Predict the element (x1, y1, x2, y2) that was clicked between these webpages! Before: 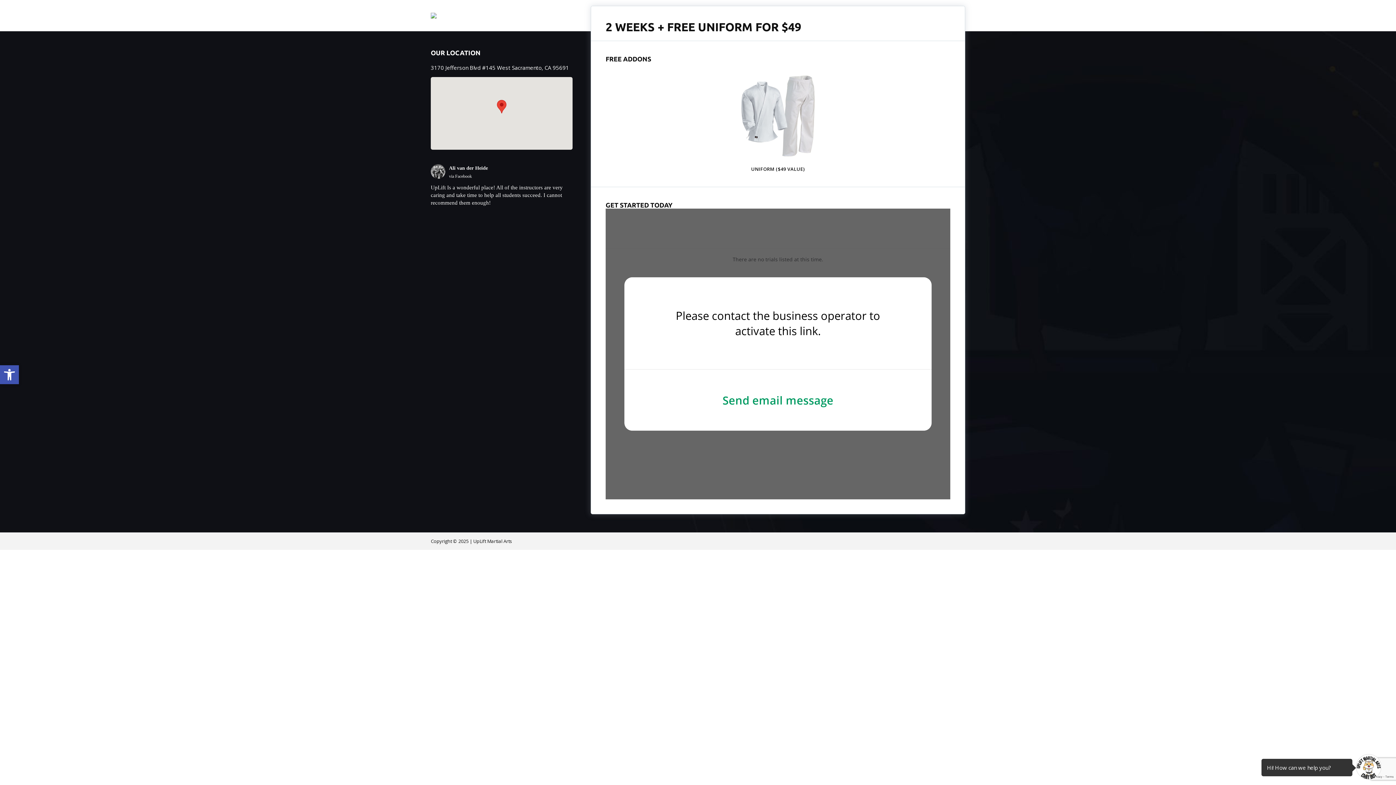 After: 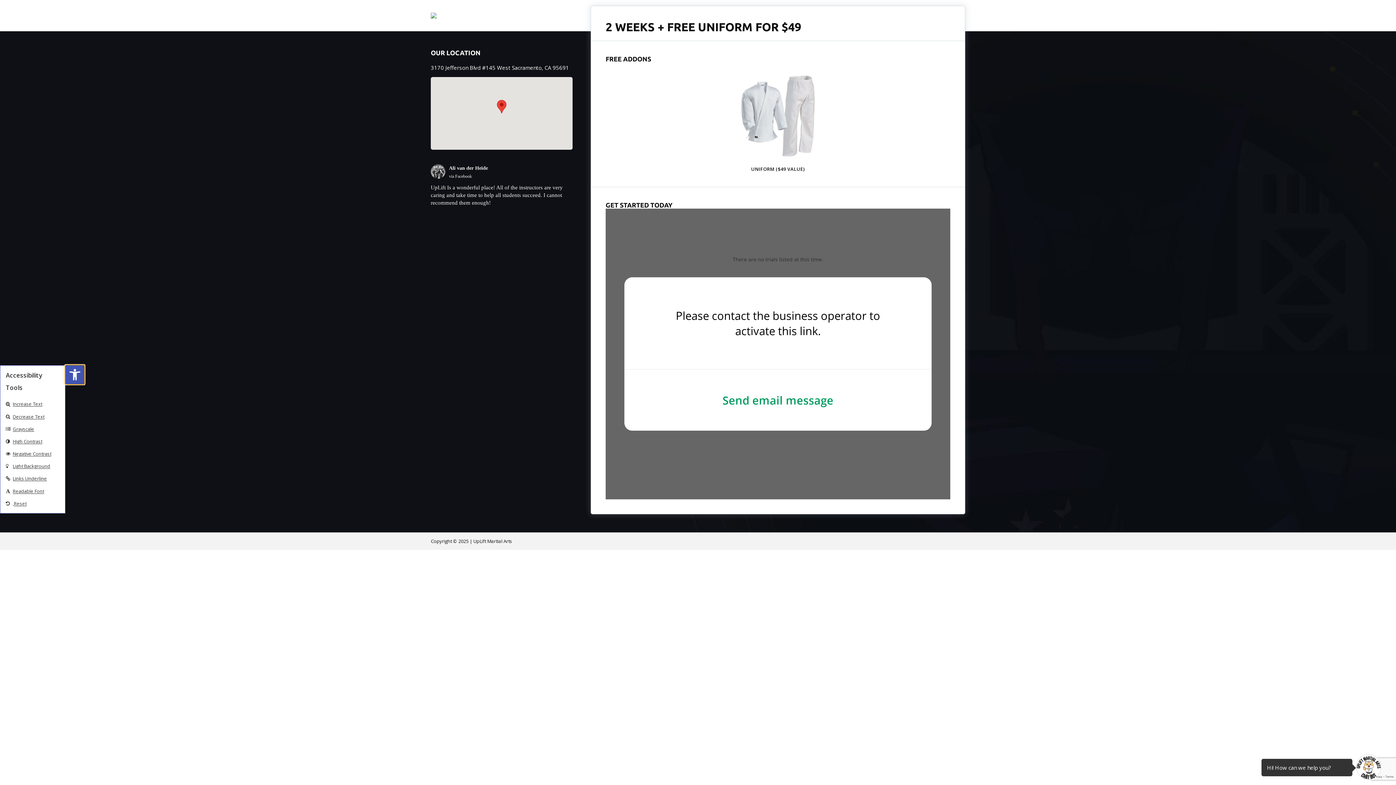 Action: label: Open toolbar bbox: (0, 365, 18, 384)